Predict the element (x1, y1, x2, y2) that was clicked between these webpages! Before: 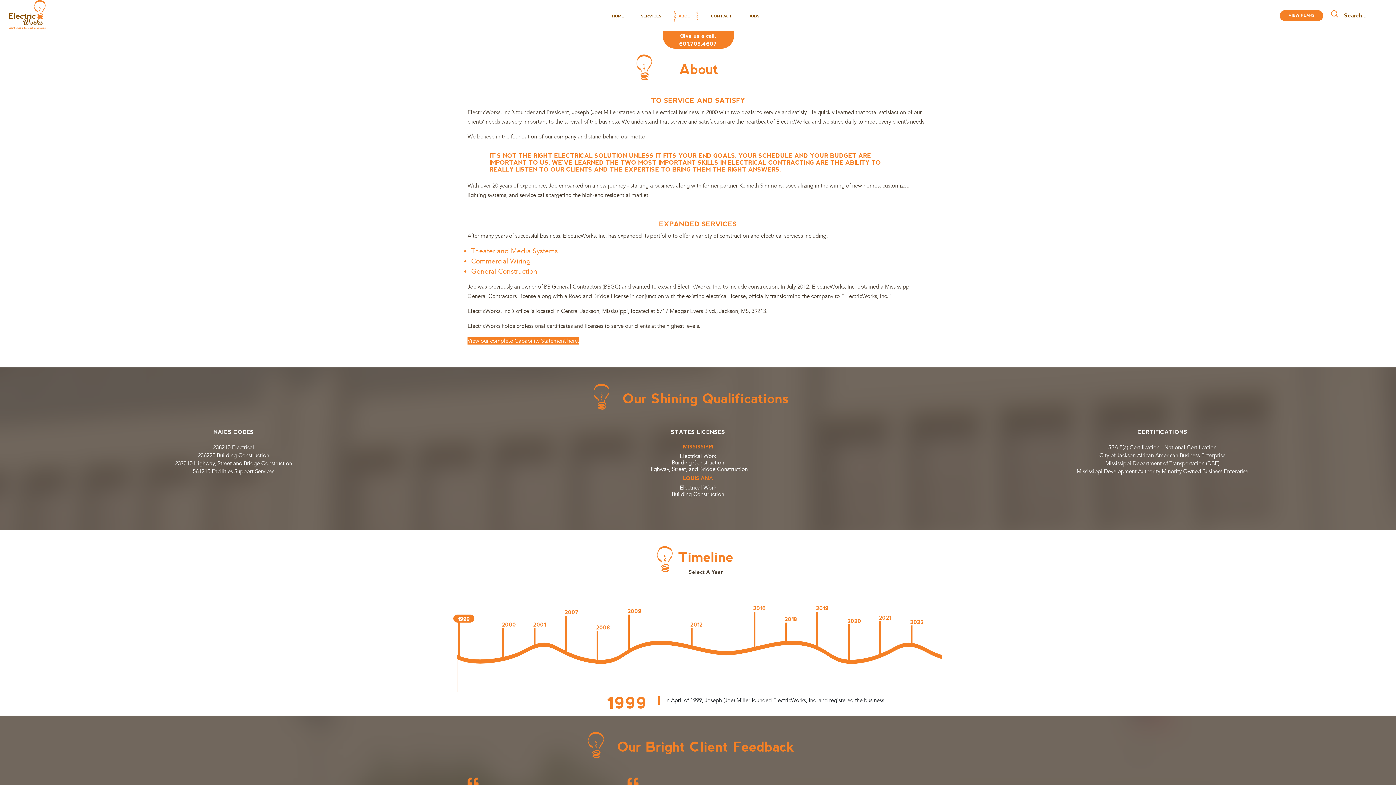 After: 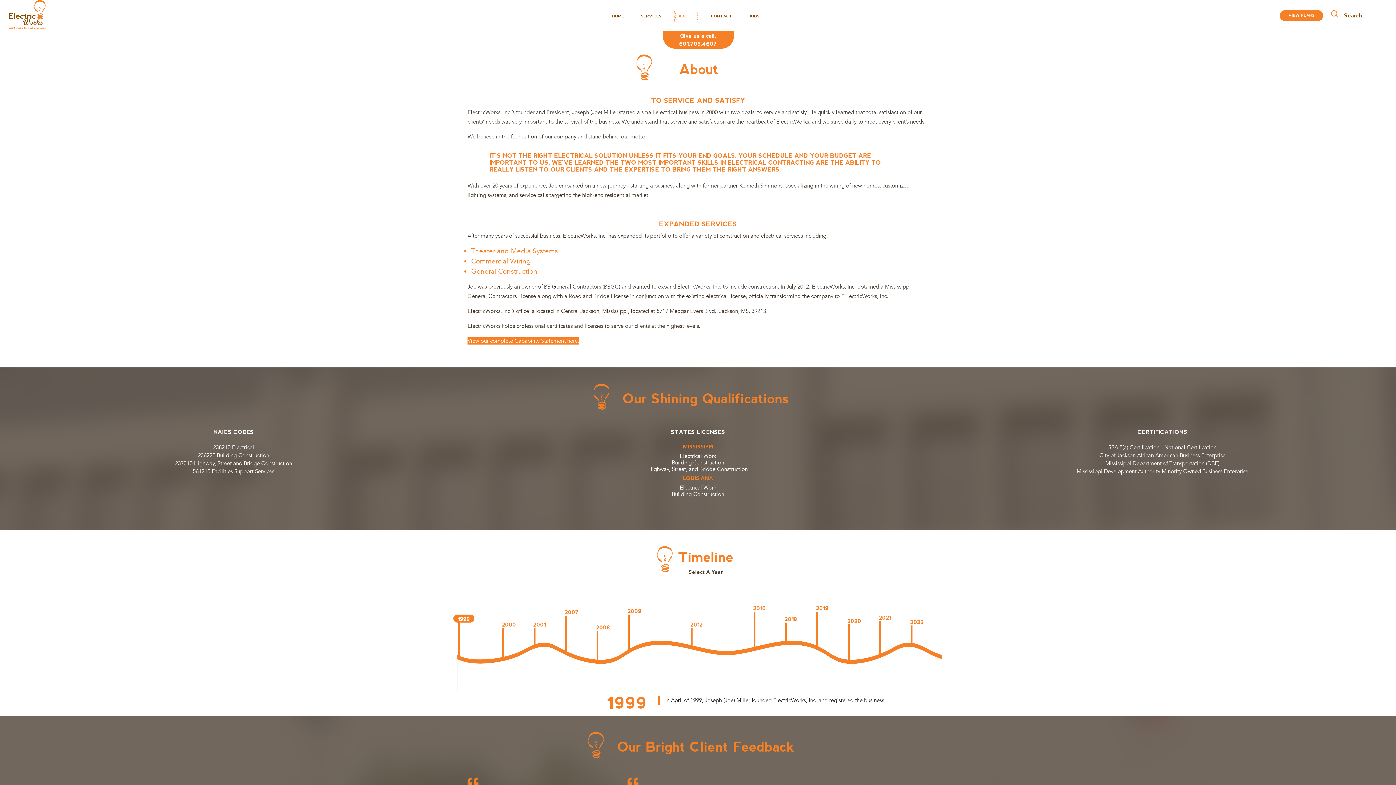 Action: bbox: (467, 337, 579, 344) label: View our complete Capability Statement here.